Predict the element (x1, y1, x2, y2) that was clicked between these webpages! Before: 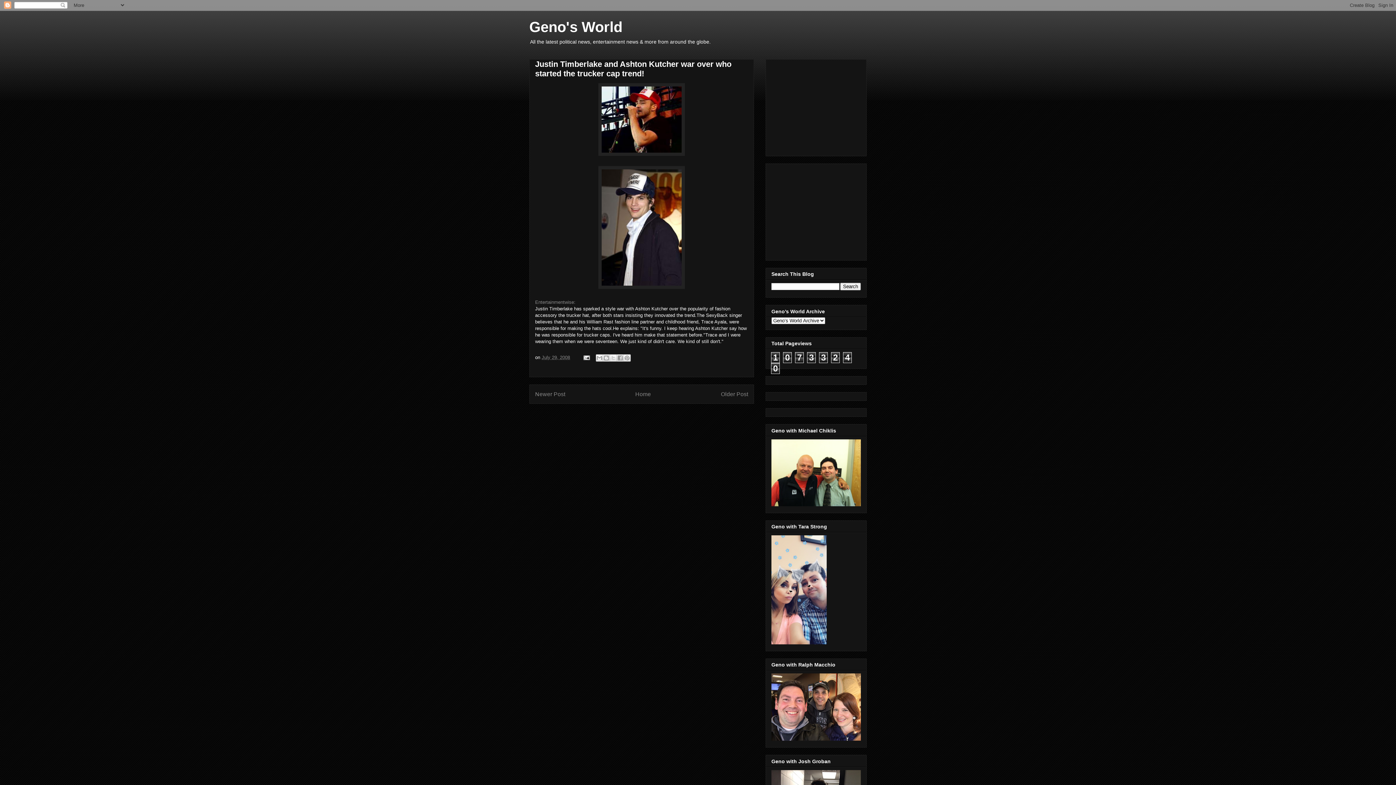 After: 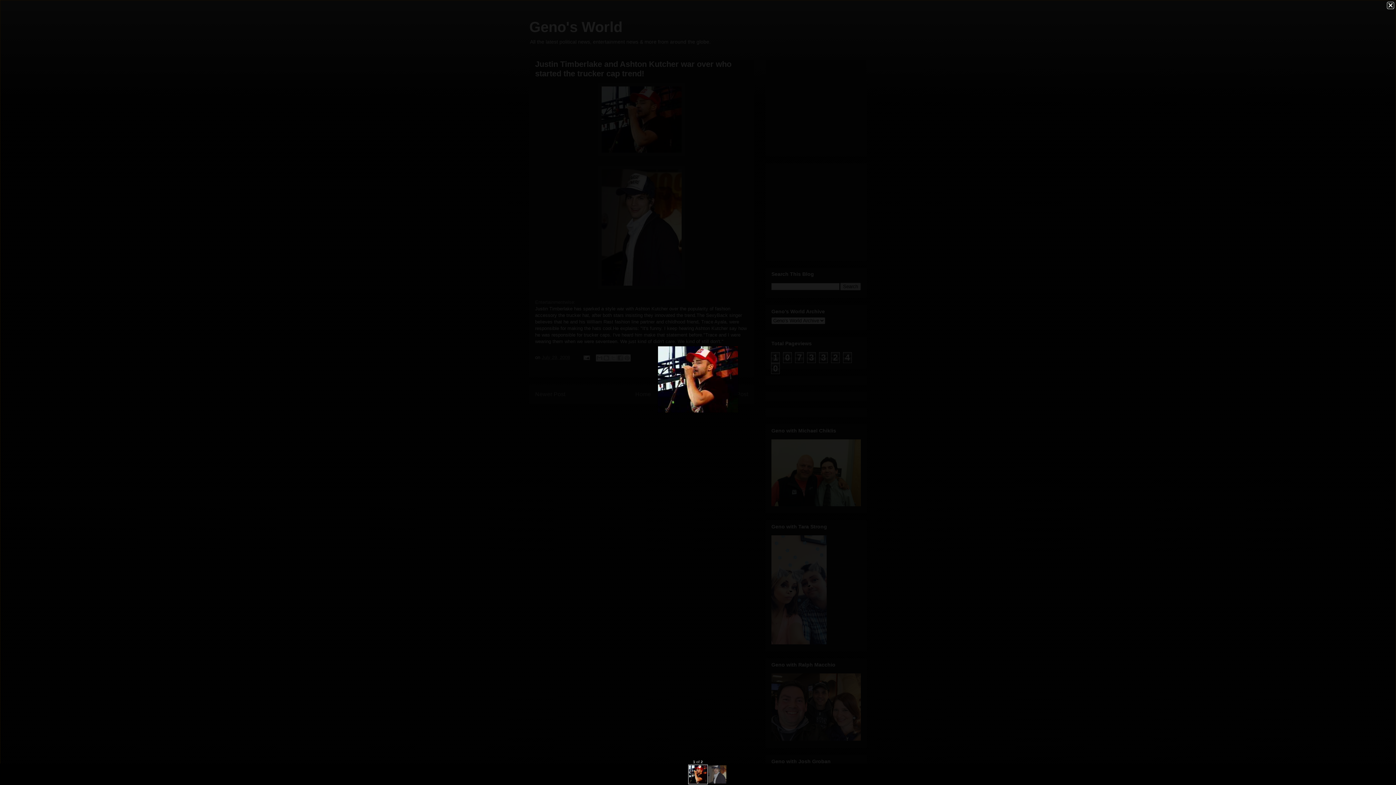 Action: bbox: (535, 83, 748, 156)